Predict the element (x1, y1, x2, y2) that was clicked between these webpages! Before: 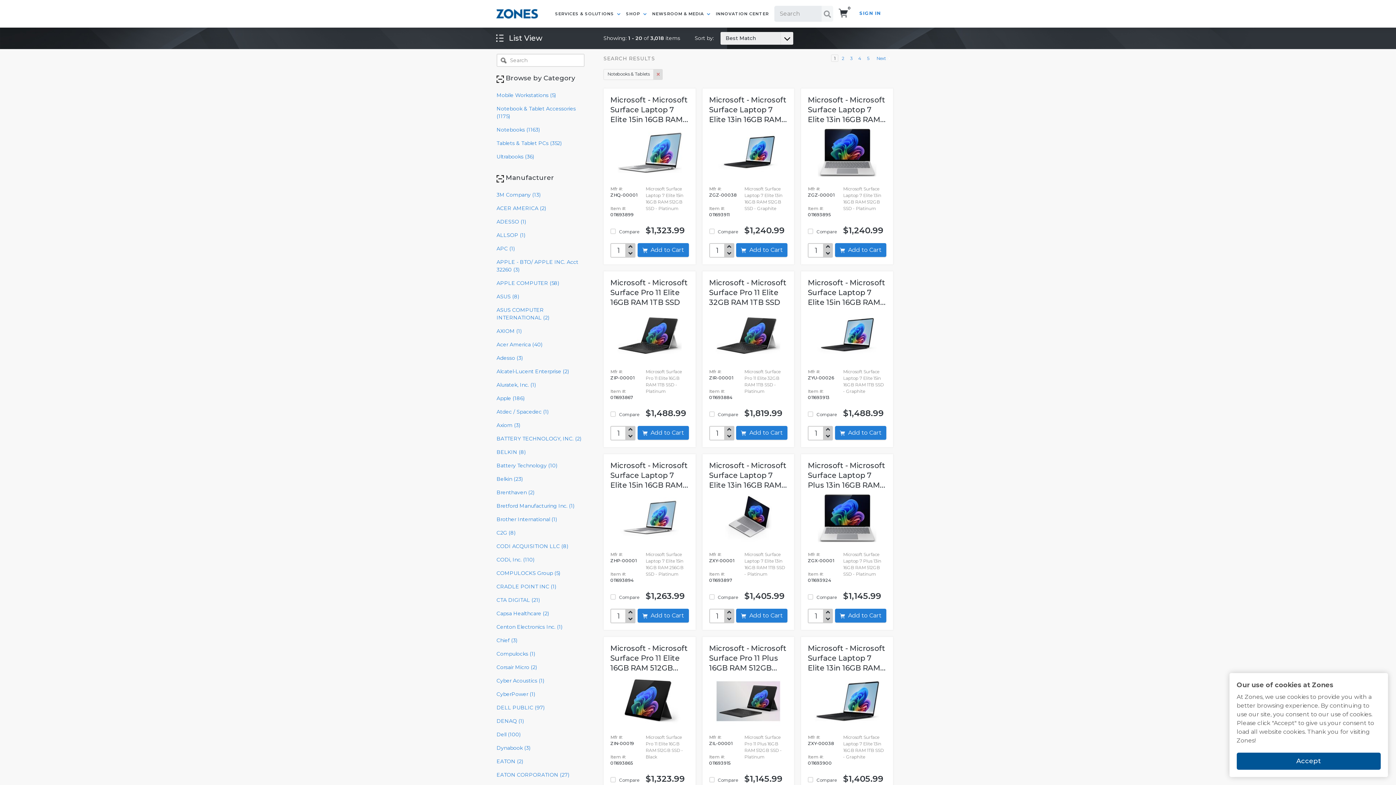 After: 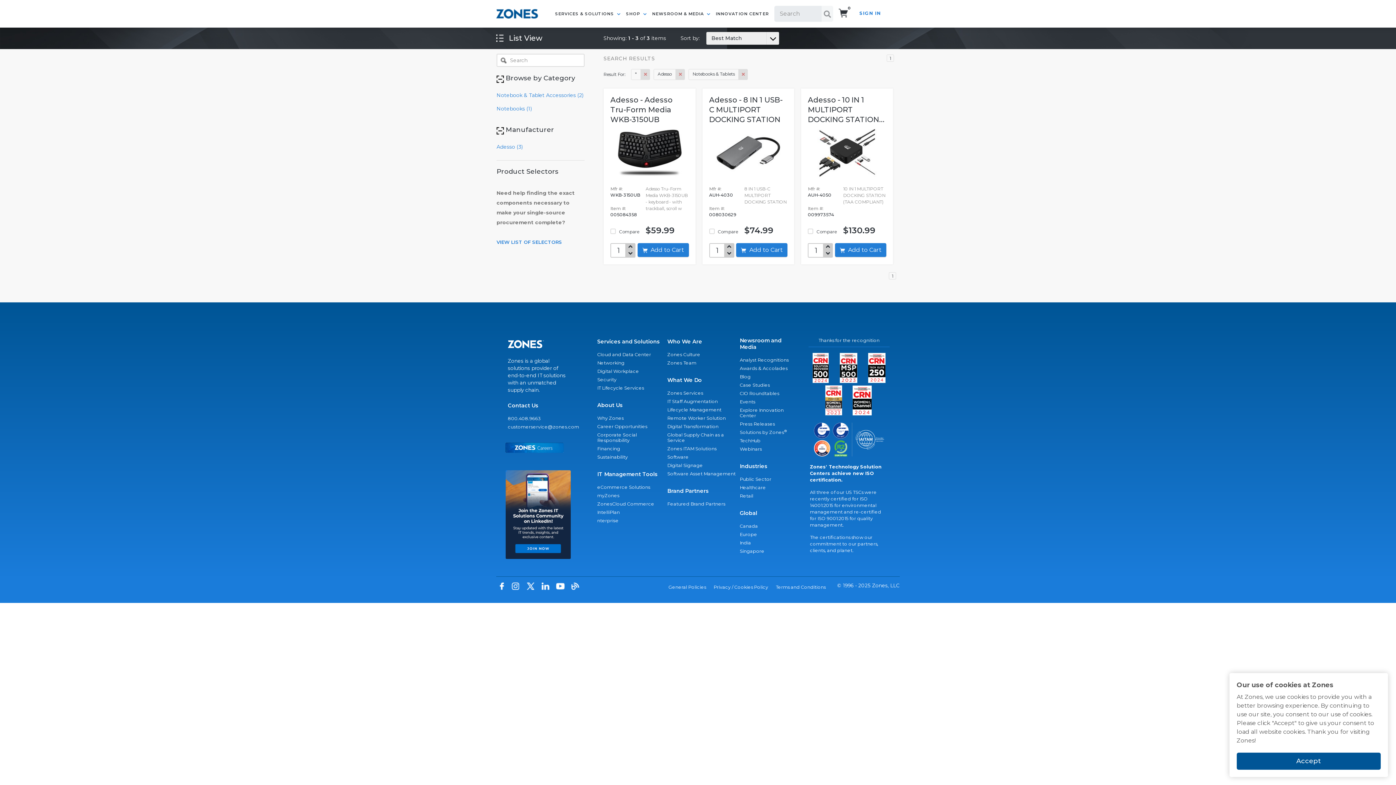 Action: label: Adesso (3) bbox: (496, 354, 522, 361)